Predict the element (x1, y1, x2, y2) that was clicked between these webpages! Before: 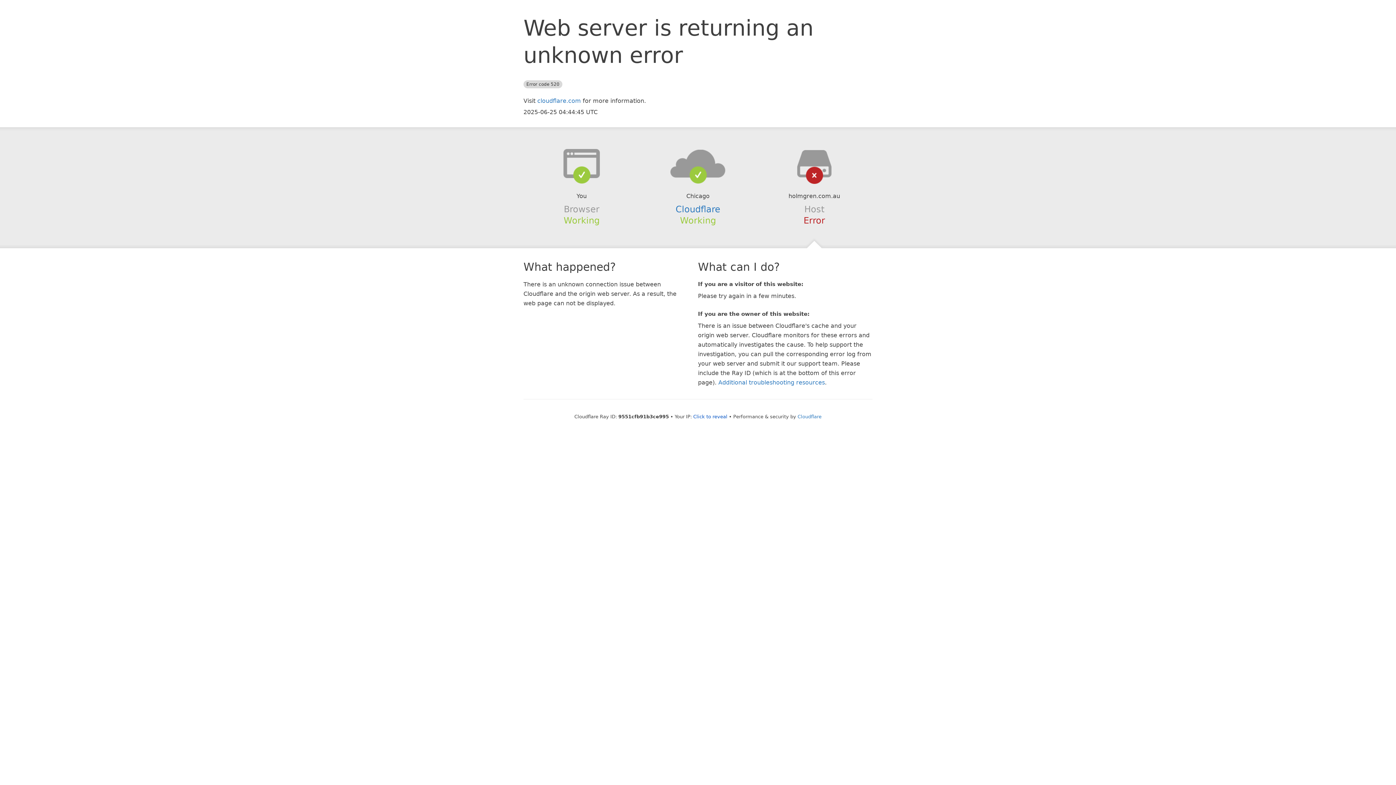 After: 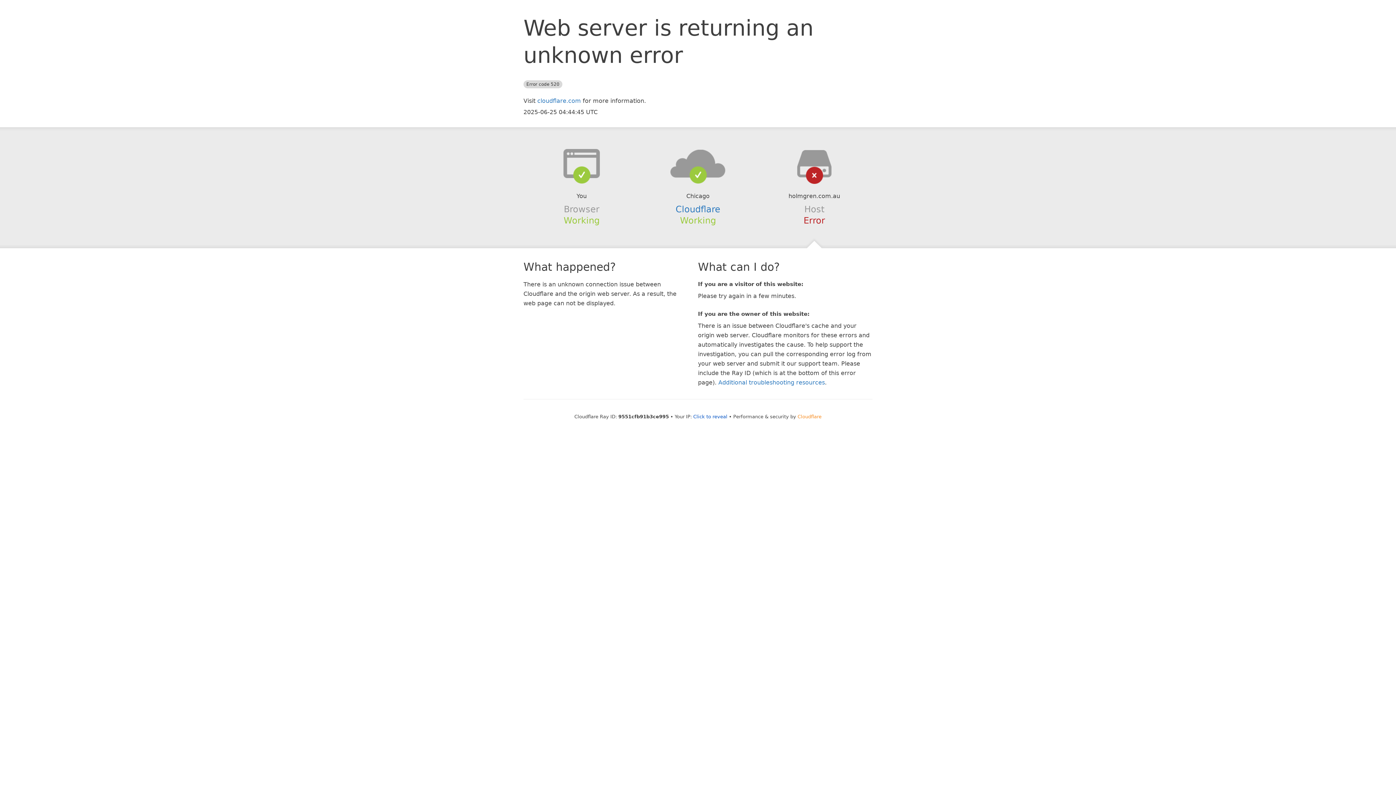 Action: label: Cloudflare bbox: (797, 414, 821, 419)